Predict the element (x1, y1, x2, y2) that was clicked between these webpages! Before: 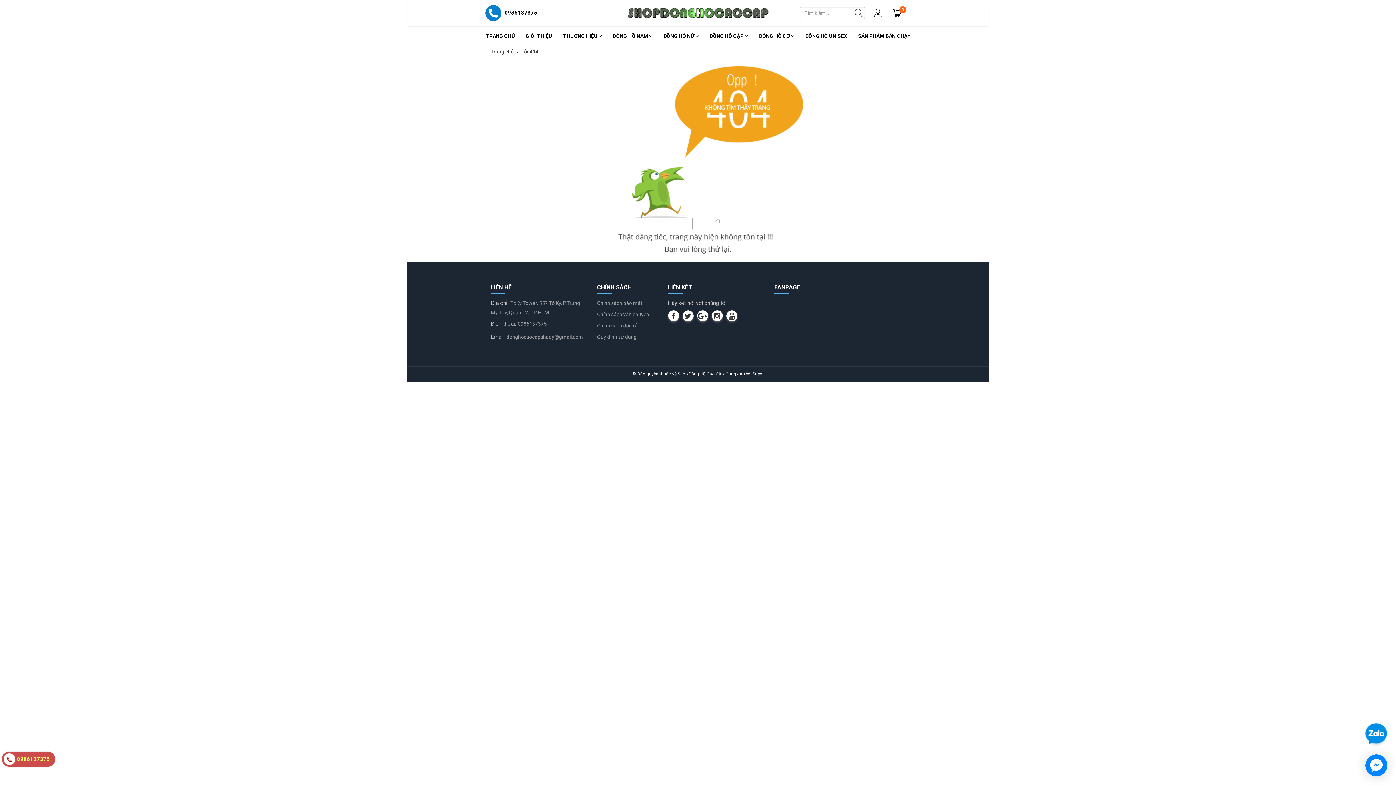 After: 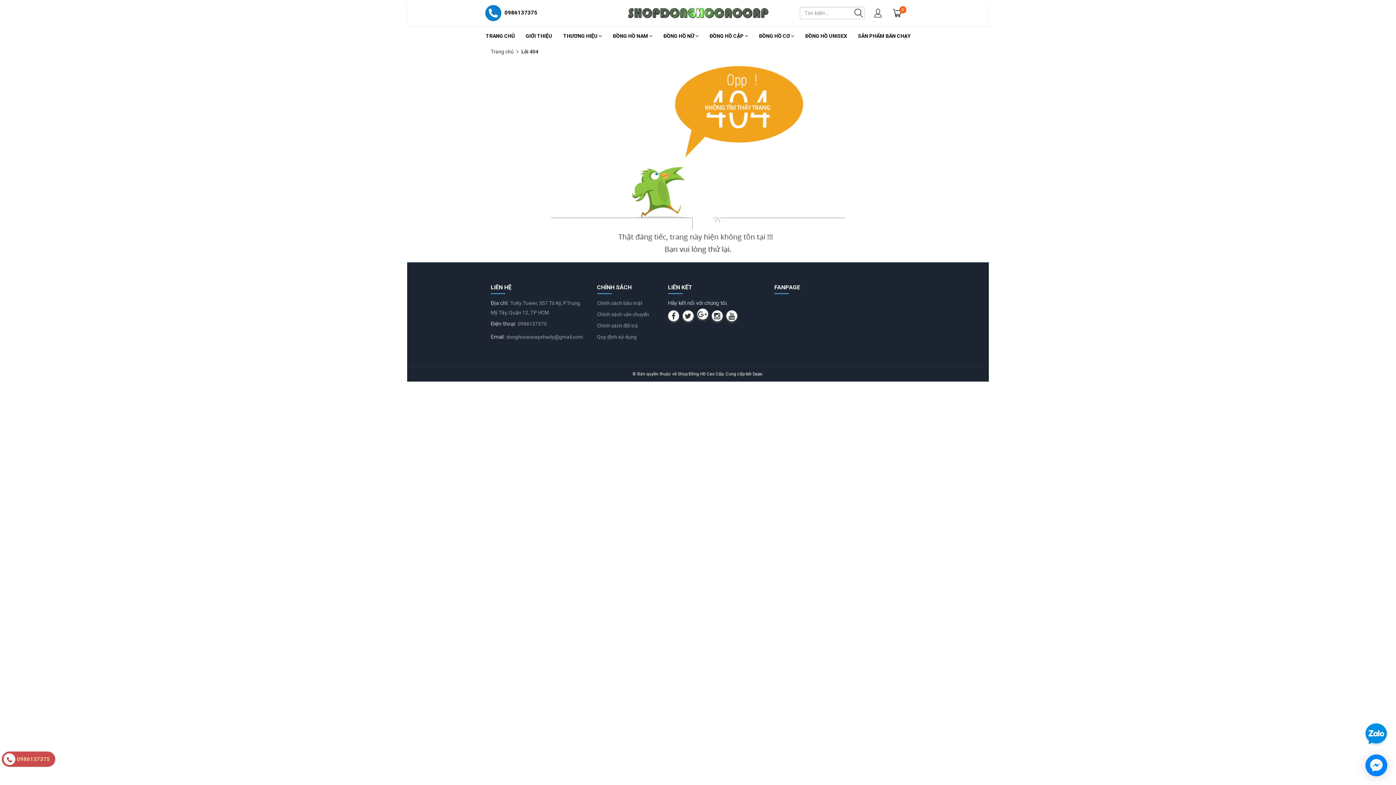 Action: bbox: (697, 310, 708, 321)